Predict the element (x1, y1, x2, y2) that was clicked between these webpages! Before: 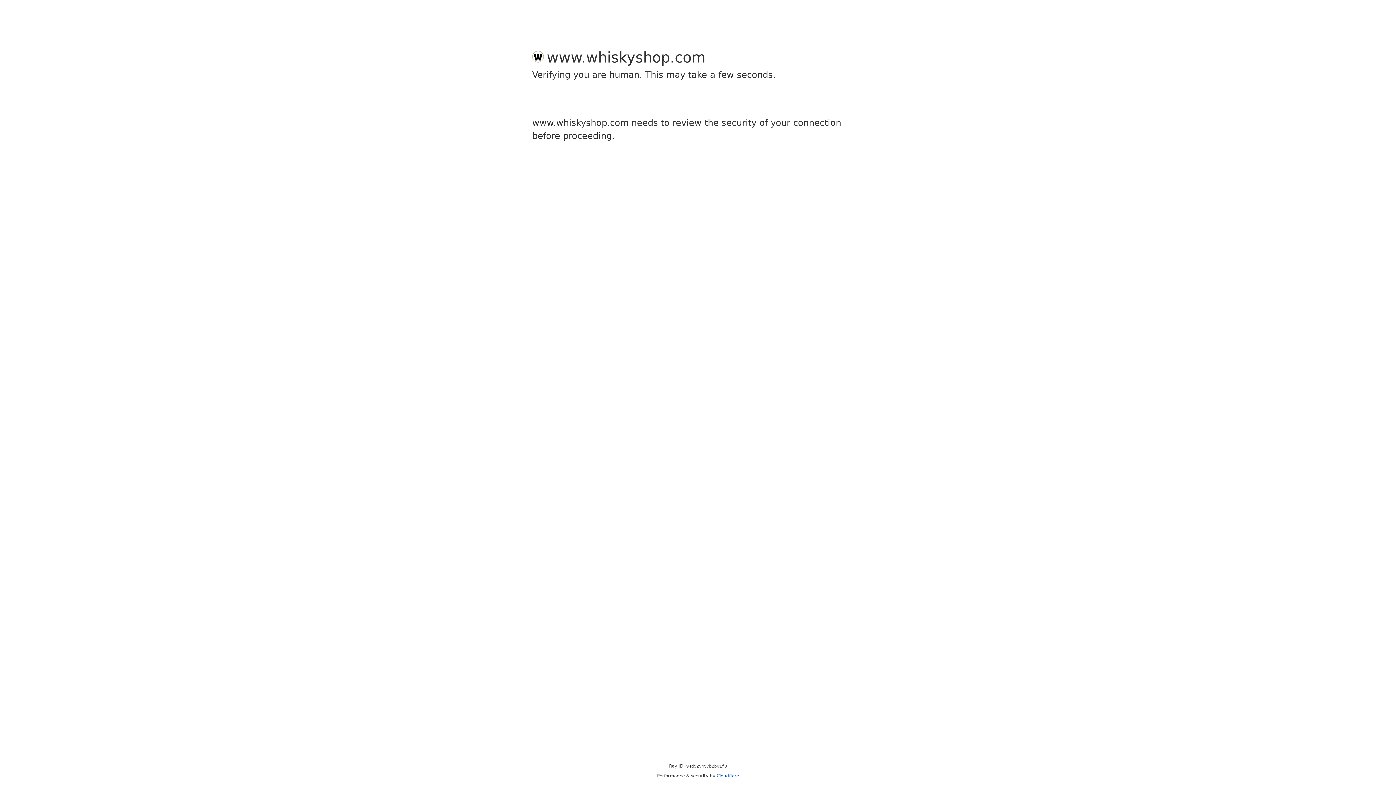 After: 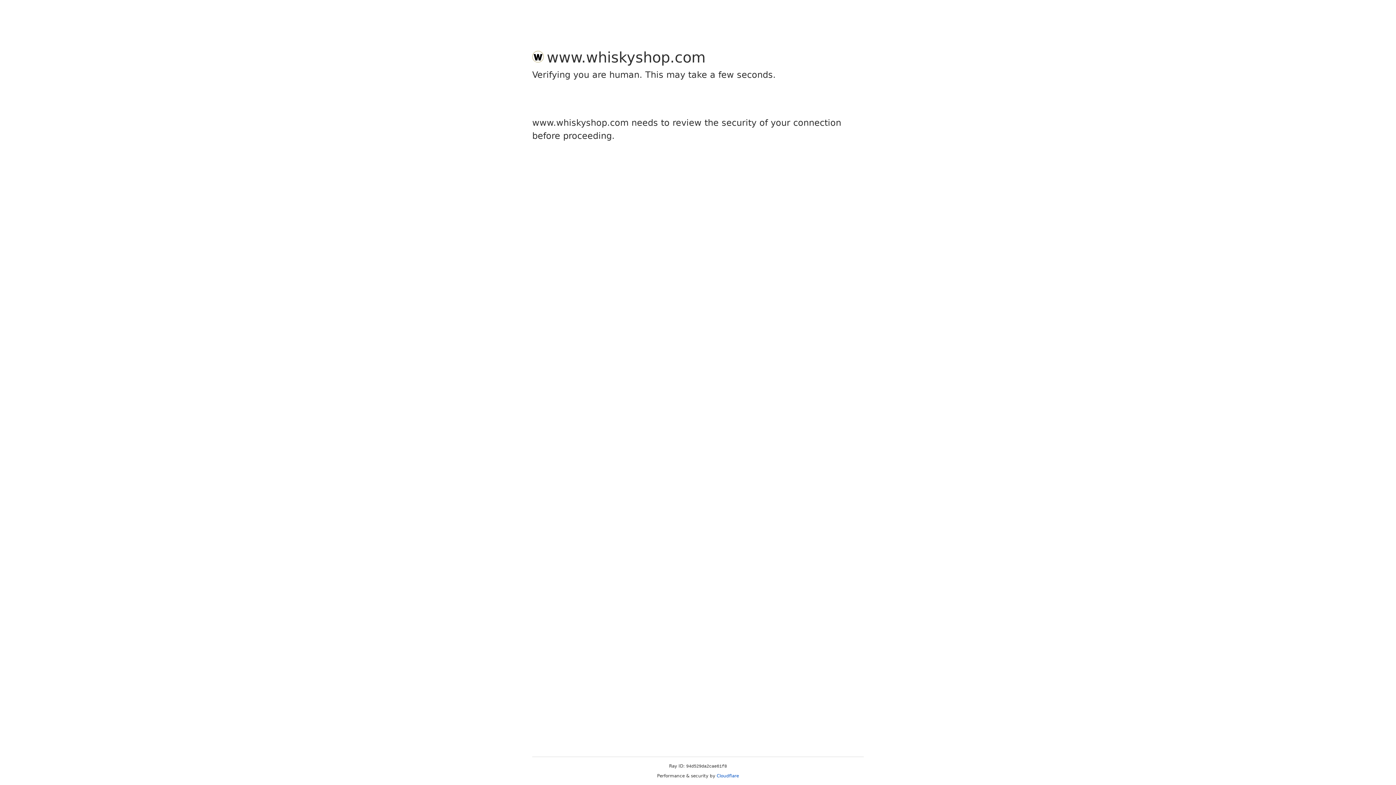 Action: bbox: (716, 773, 739, 778) label: Cloudflare